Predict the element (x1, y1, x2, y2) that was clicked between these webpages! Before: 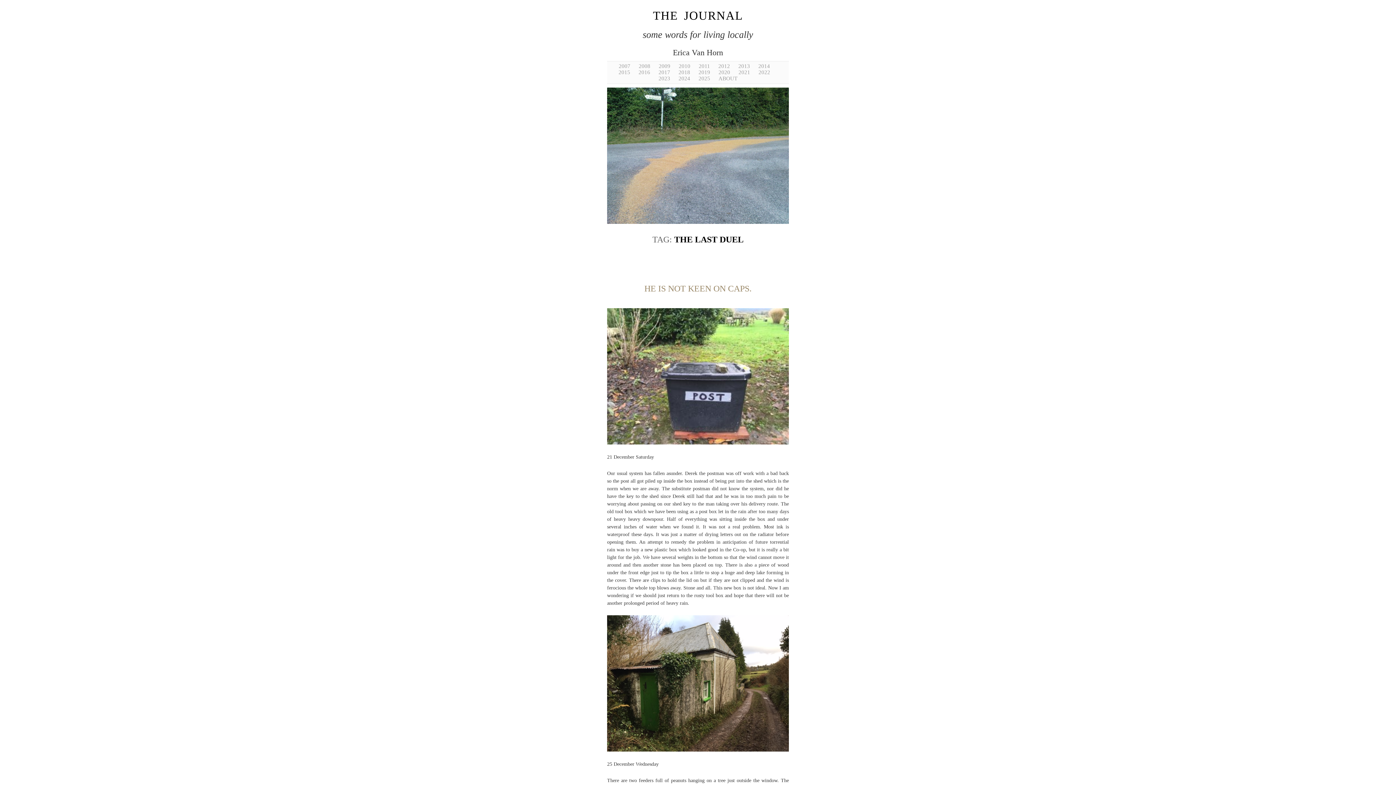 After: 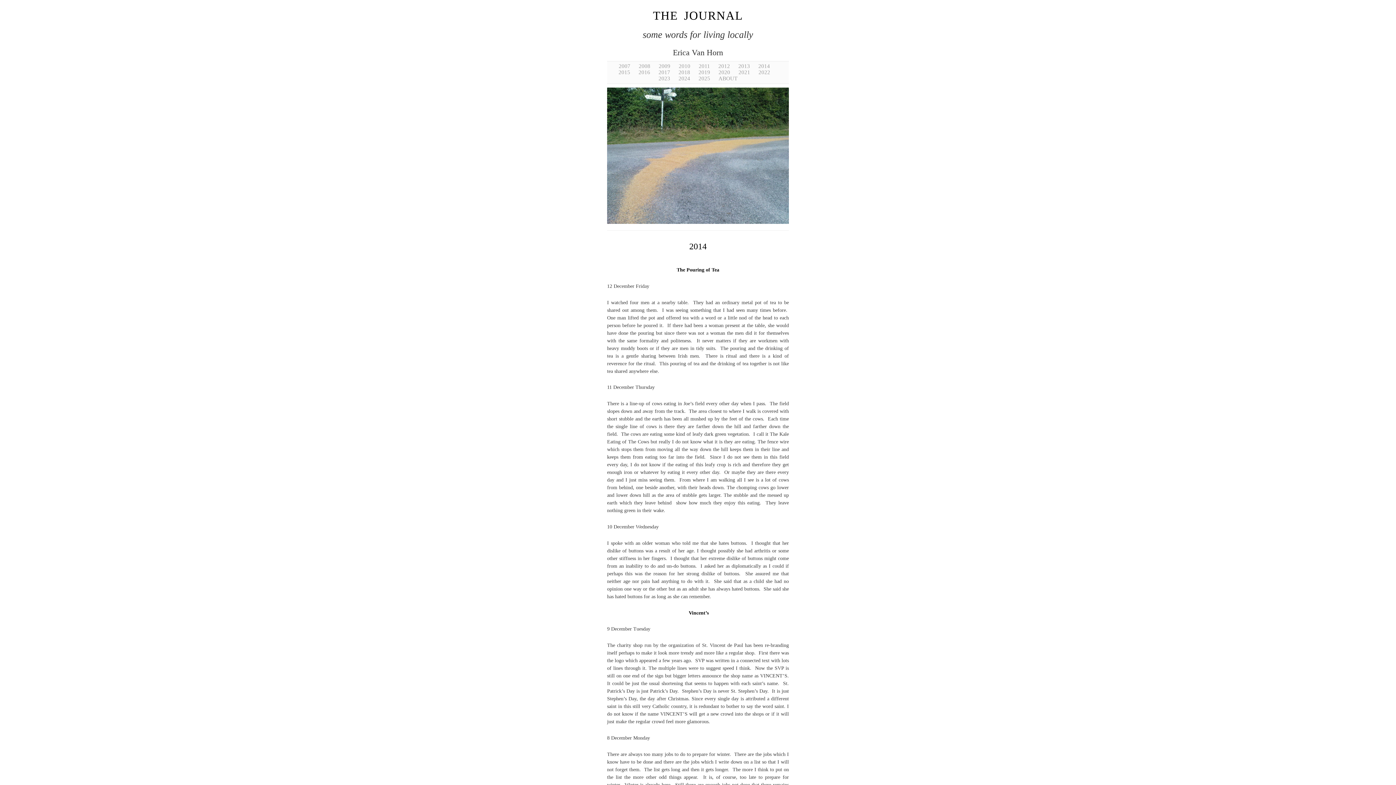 Action: bbox: (758, 63, 770, 69) label: 2014